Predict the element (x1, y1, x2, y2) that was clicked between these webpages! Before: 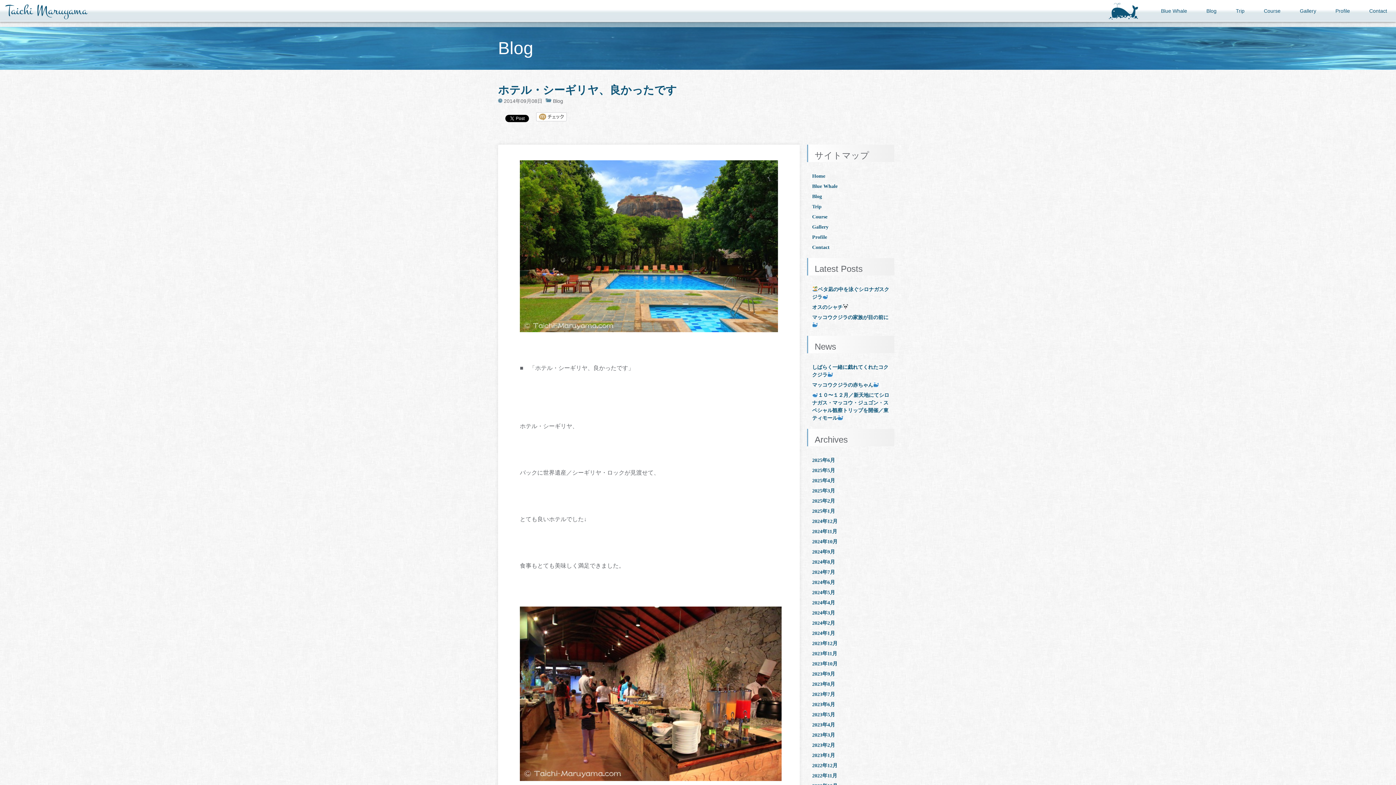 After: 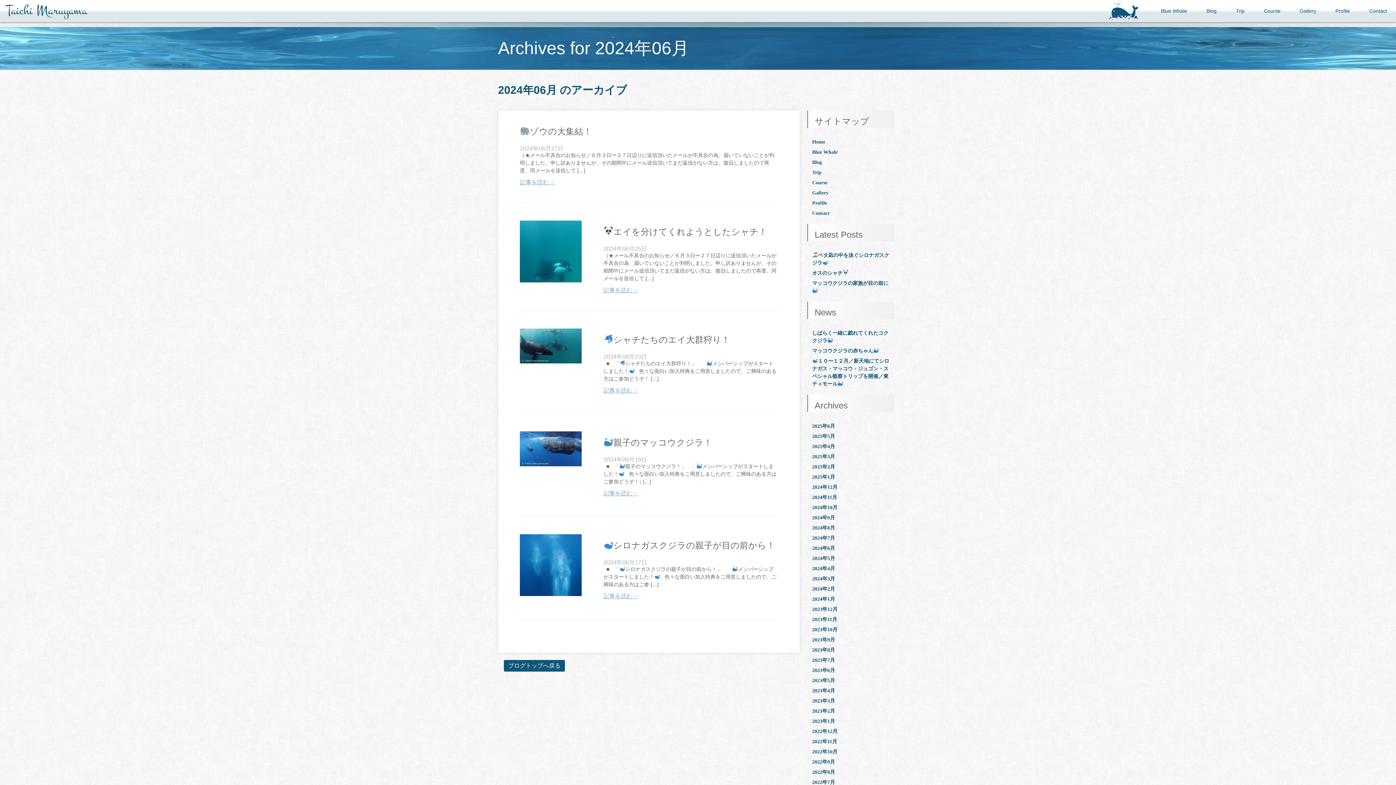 Action: label: 2024年6月 bbox: (812, 578, 889, 586)